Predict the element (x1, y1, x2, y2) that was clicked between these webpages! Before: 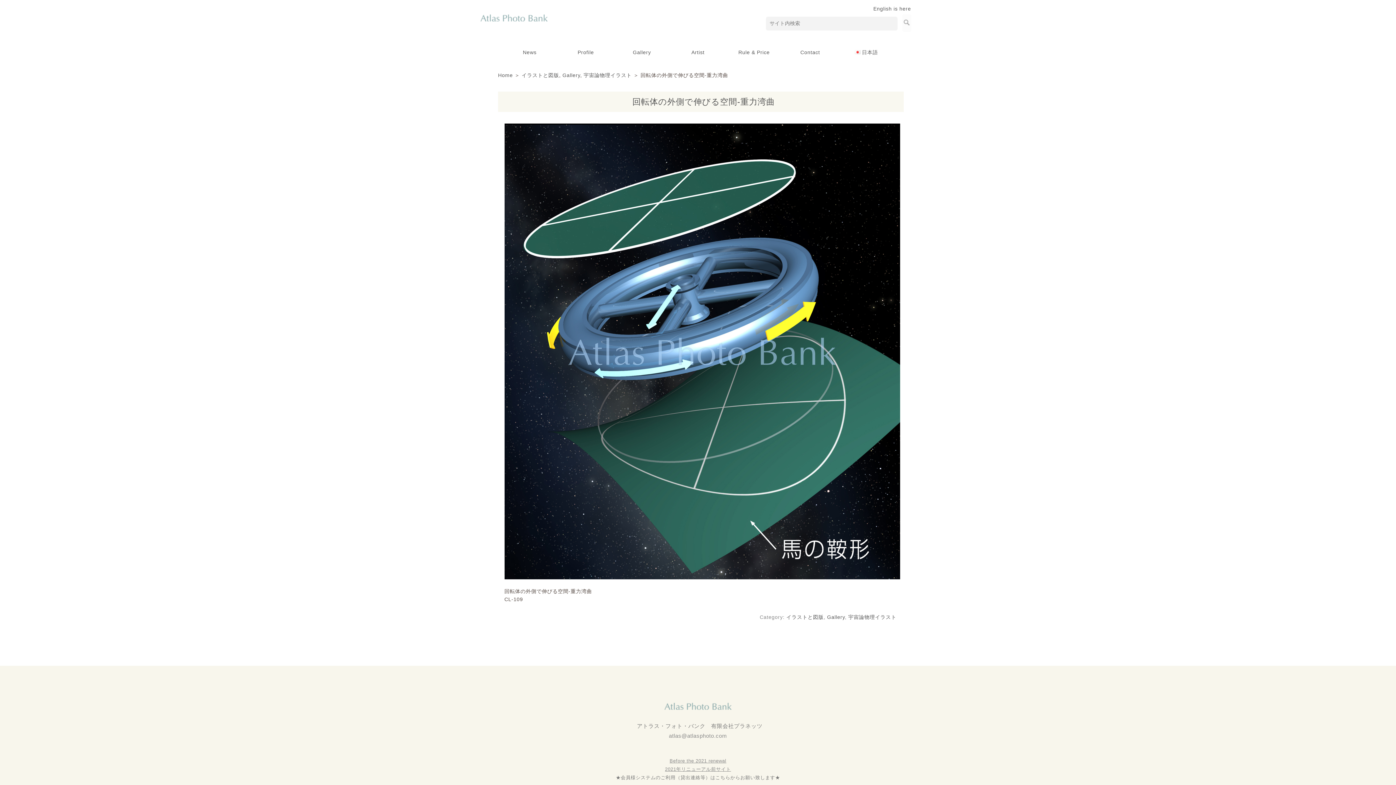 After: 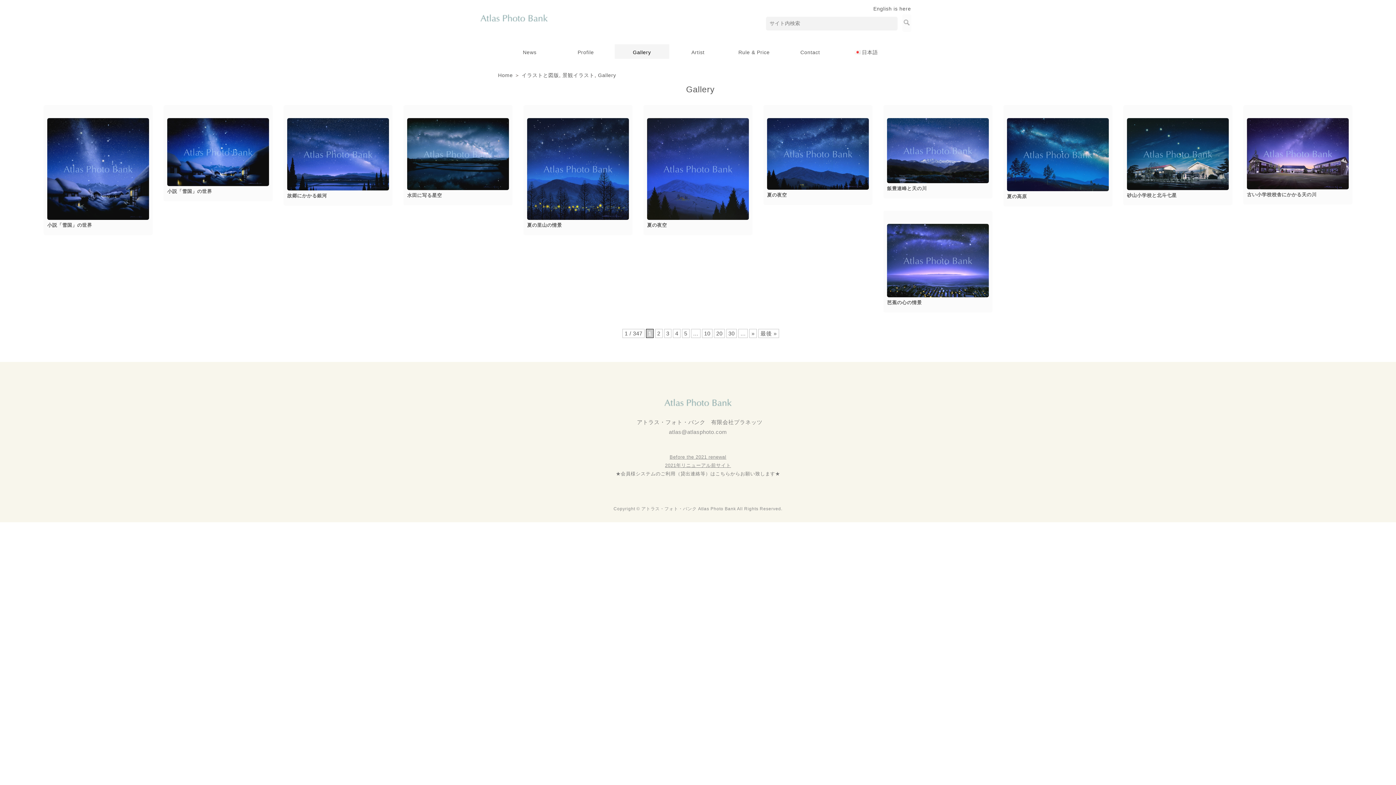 Action: bbox: (827, 614, 845, 620) label: Gallery